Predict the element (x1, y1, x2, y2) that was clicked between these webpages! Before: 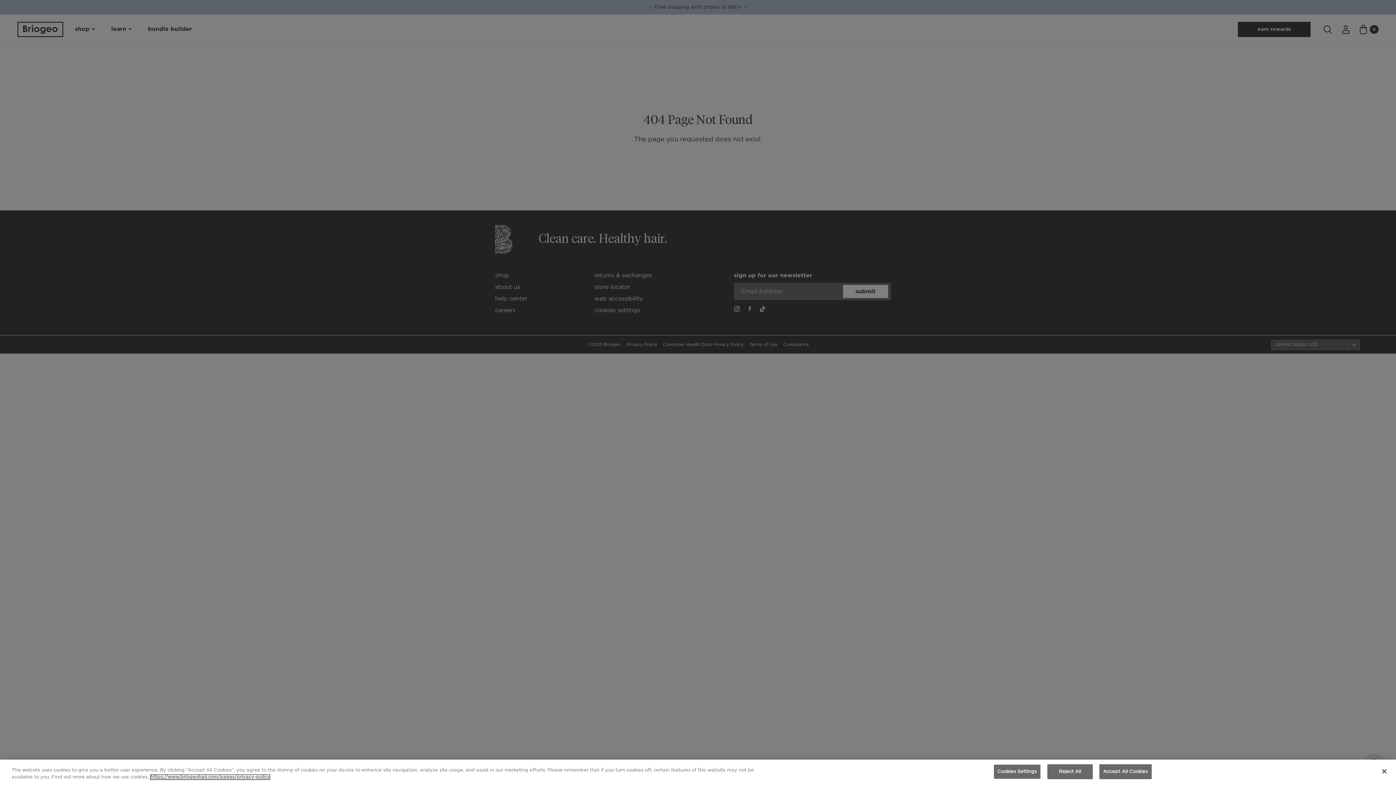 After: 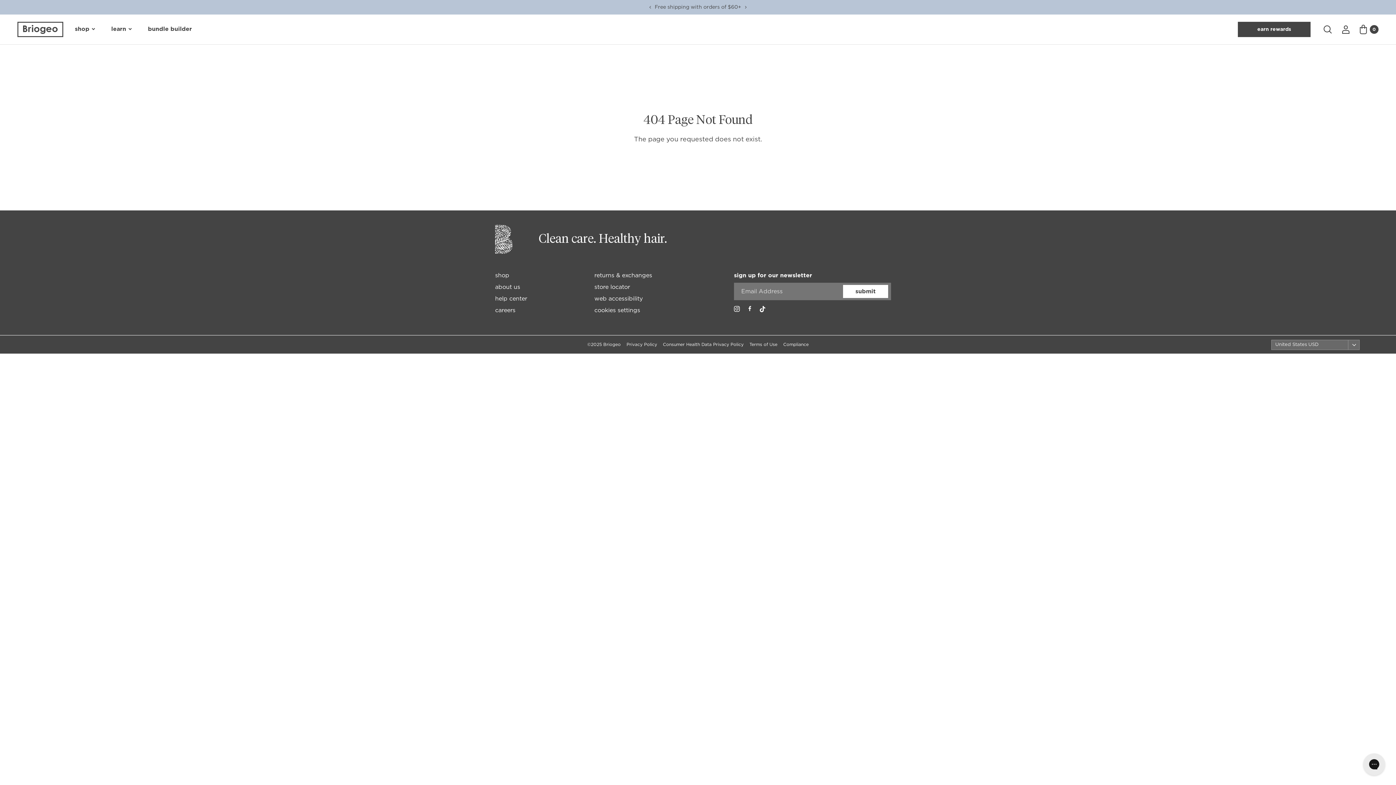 Action: label: Close bbox: (1376, 763, 1392, 779)